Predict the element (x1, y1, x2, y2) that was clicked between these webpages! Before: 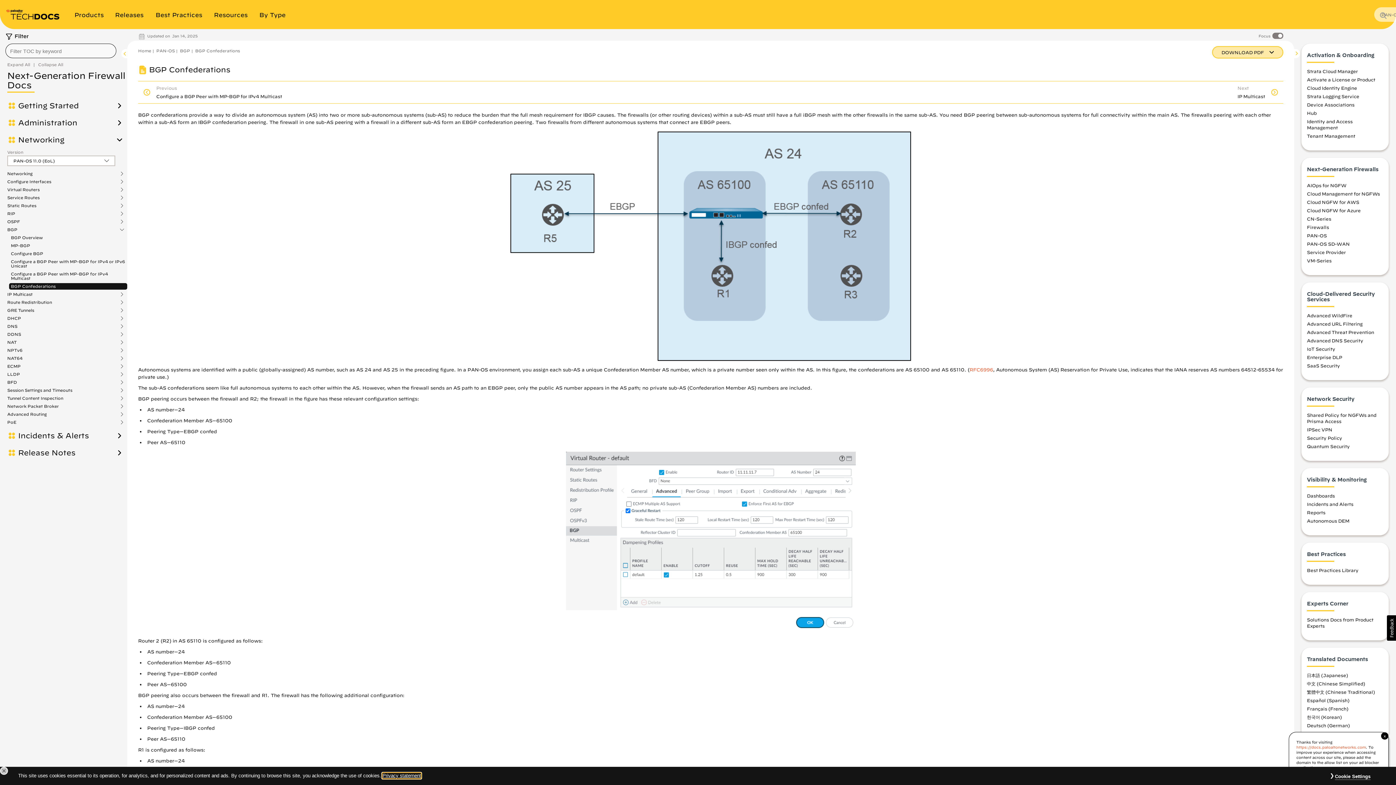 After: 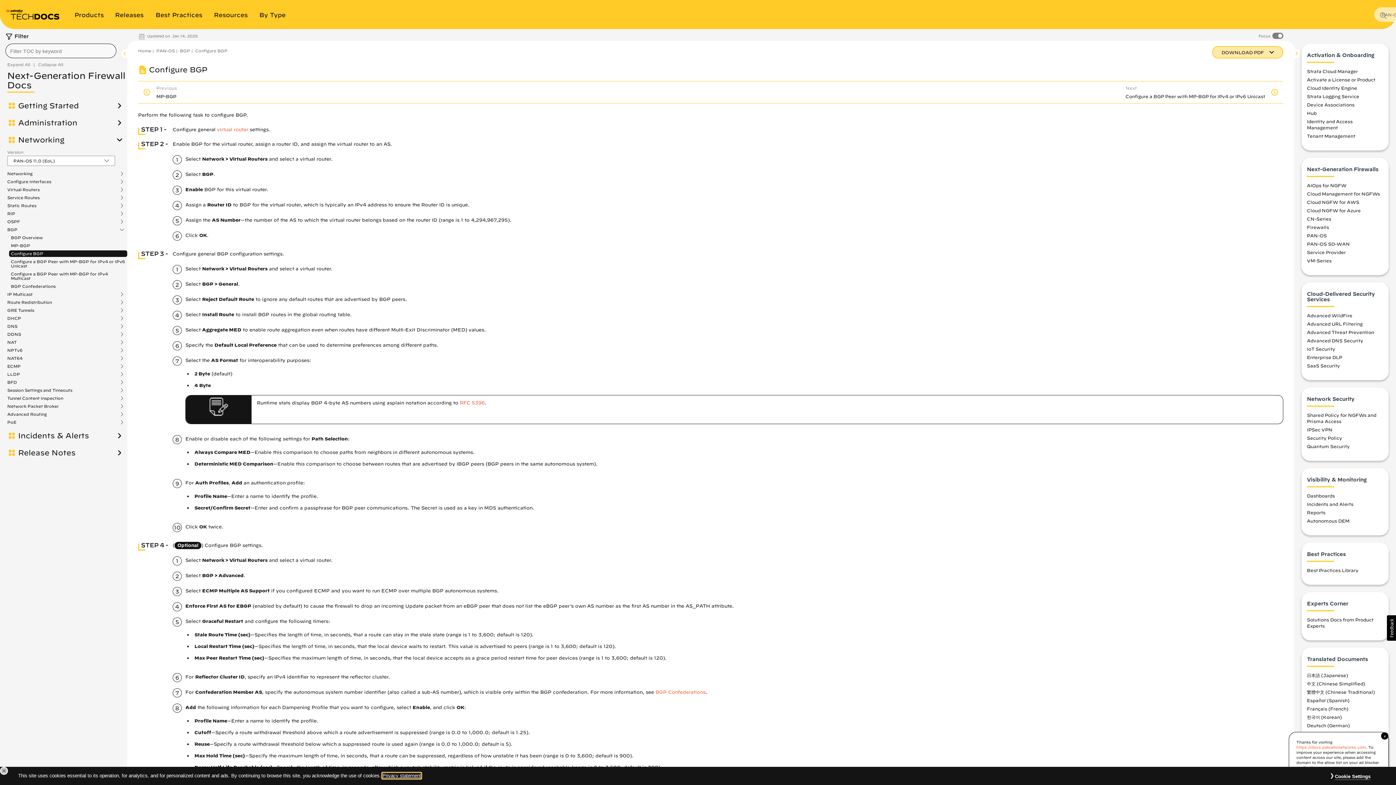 Action: bbox: (9, 250, 127, 257) label: Configure BGP